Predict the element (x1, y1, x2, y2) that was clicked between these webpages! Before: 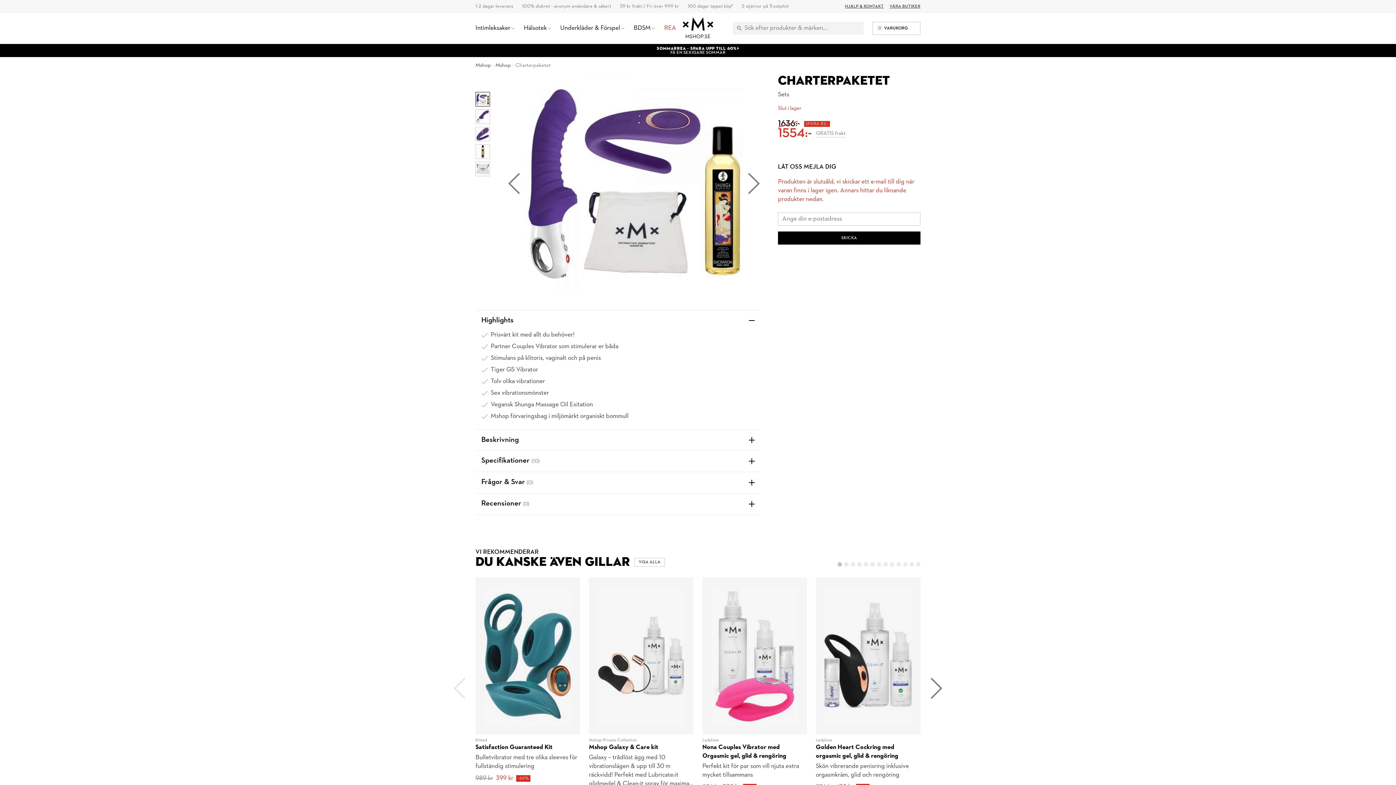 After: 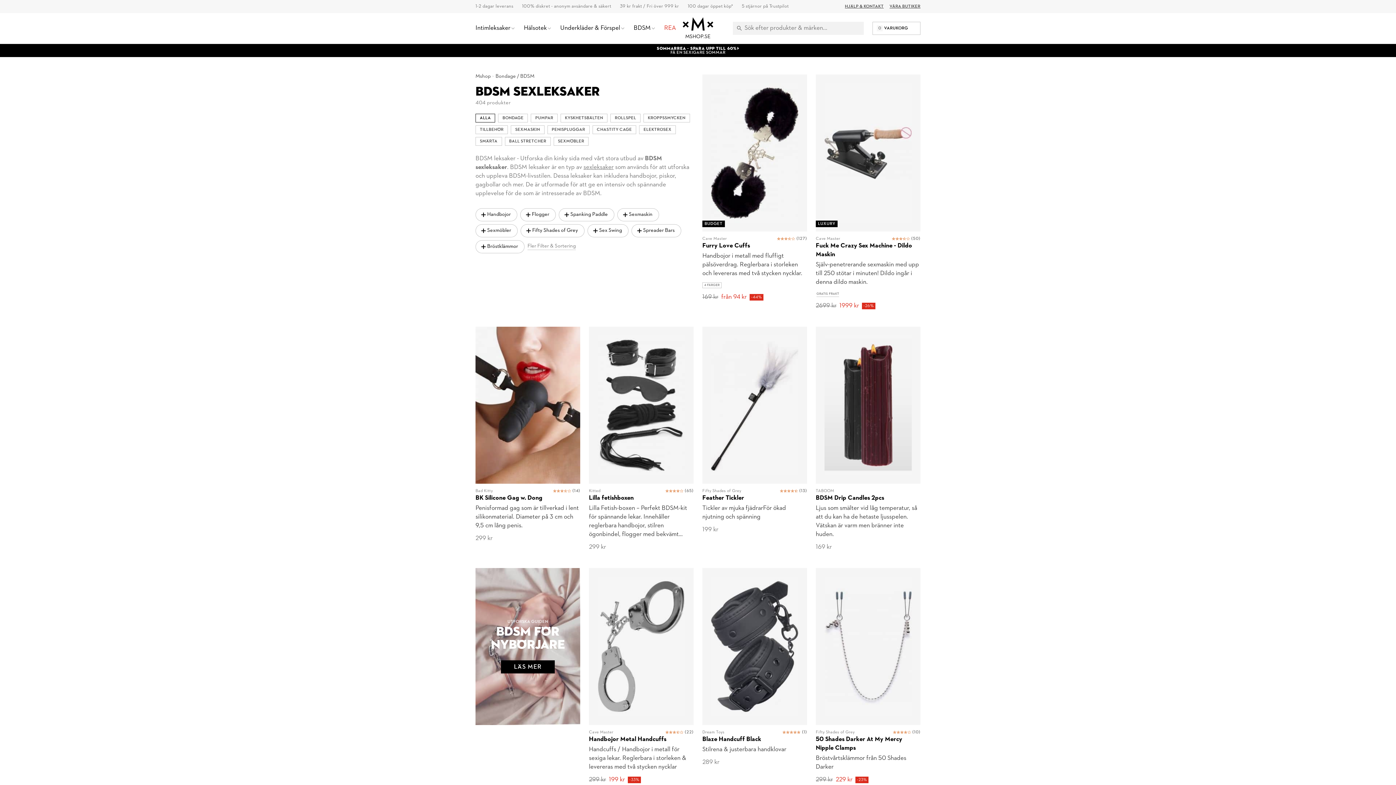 Action: bbox: (629, 13, 660, 43) label: BDSM